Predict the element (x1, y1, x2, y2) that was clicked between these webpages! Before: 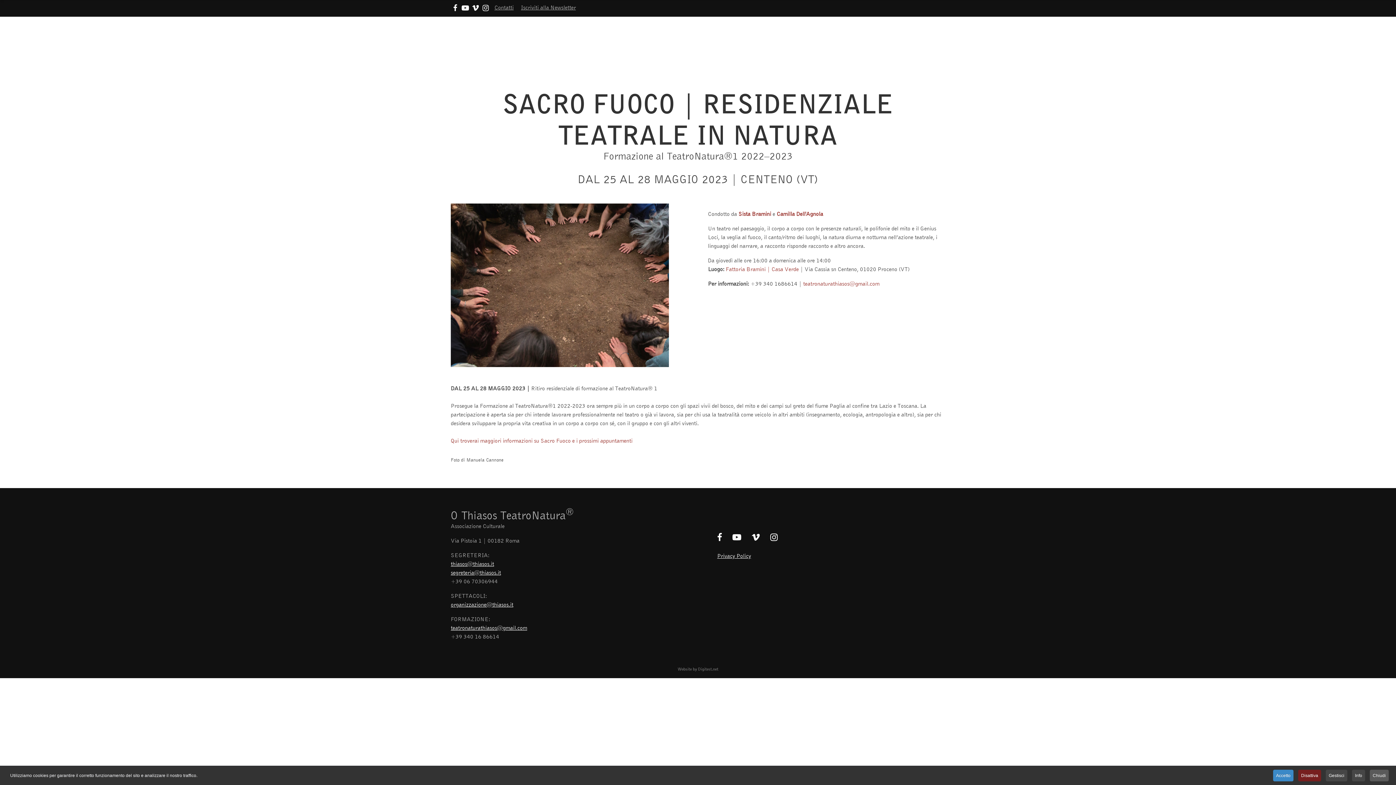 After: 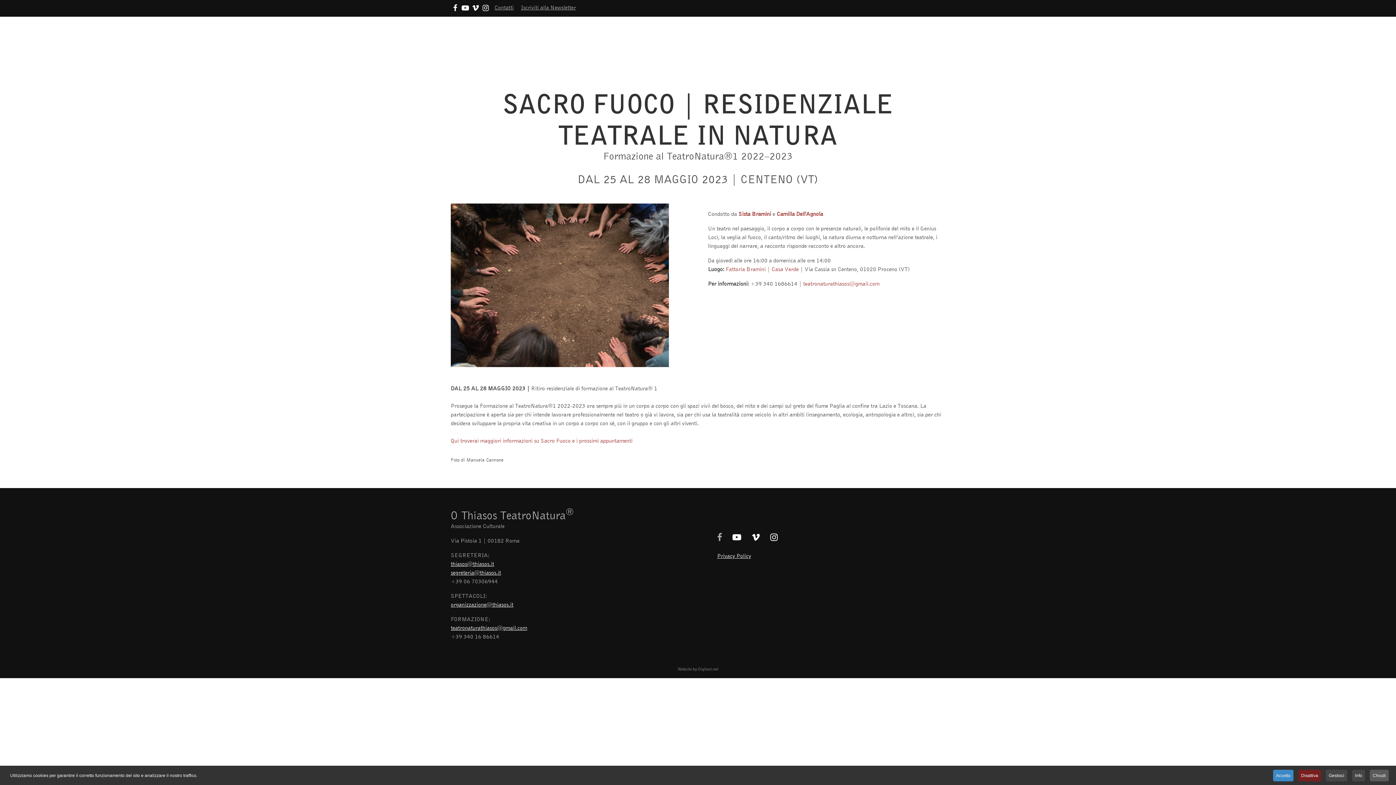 Action: bbox: (717, 534, 722, 542)